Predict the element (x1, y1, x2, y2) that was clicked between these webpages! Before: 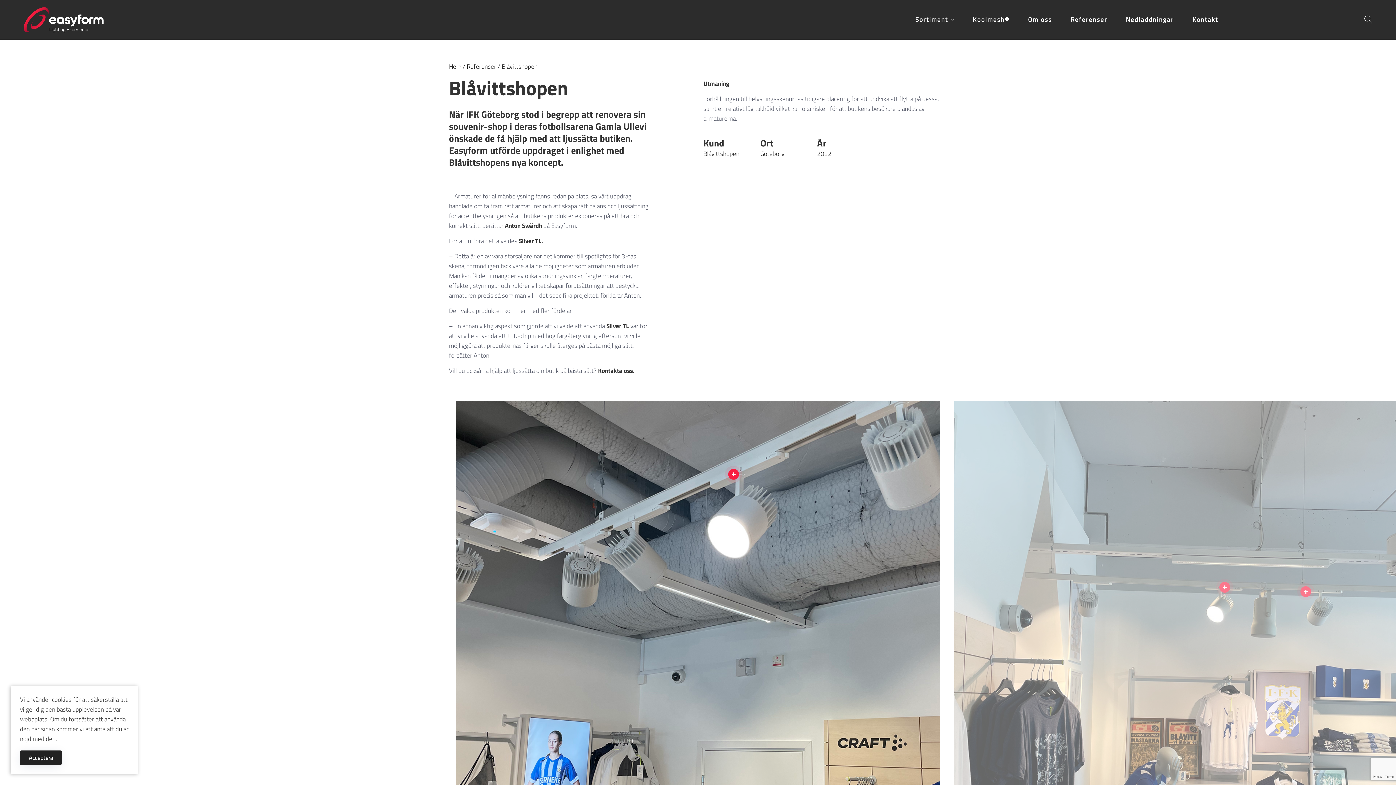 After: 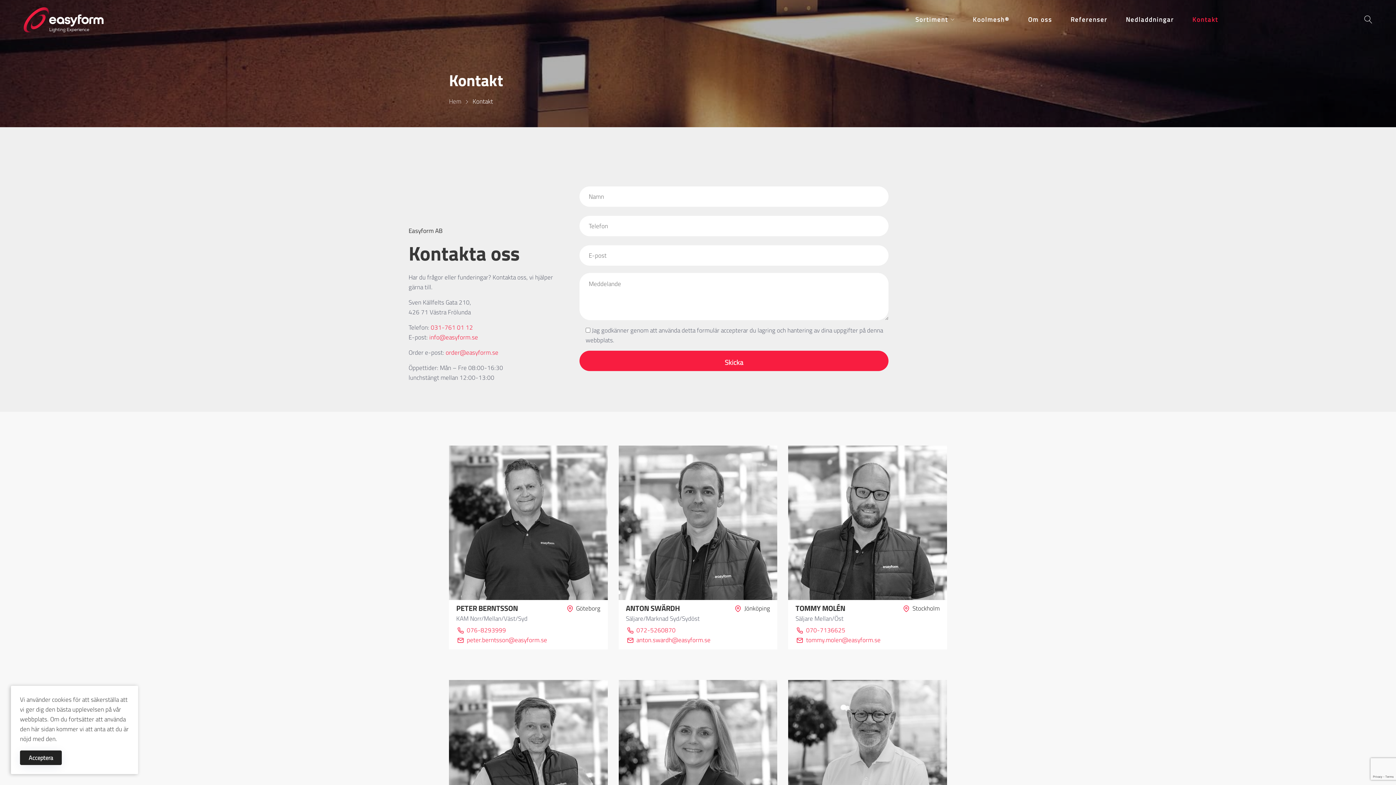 Action: bbox: (598, 366, 634, 375) label: Kontakta oss.